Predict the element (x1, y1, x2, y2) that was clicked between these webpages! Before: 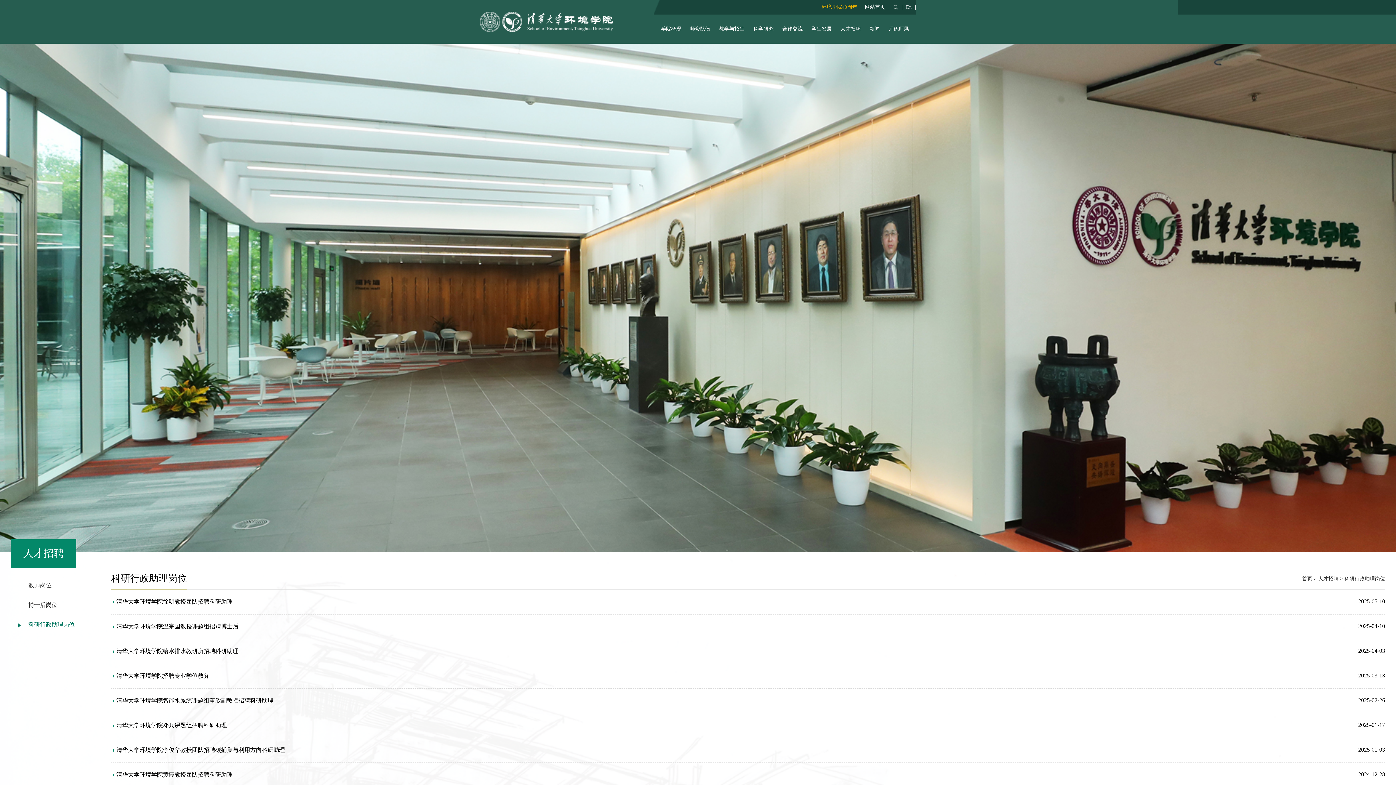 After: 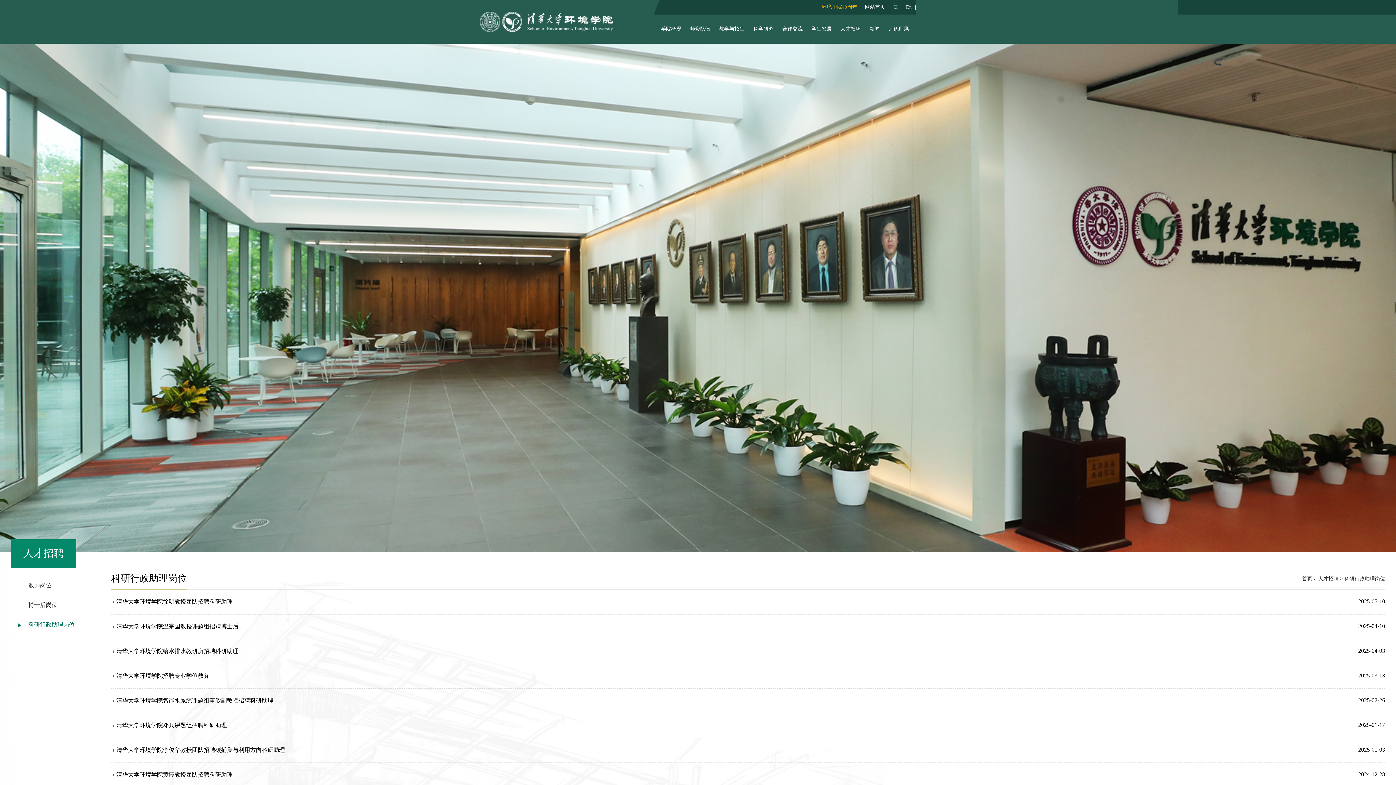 Action: bbox: (18, 622, 82, 628) label: 科研行政助理岗位